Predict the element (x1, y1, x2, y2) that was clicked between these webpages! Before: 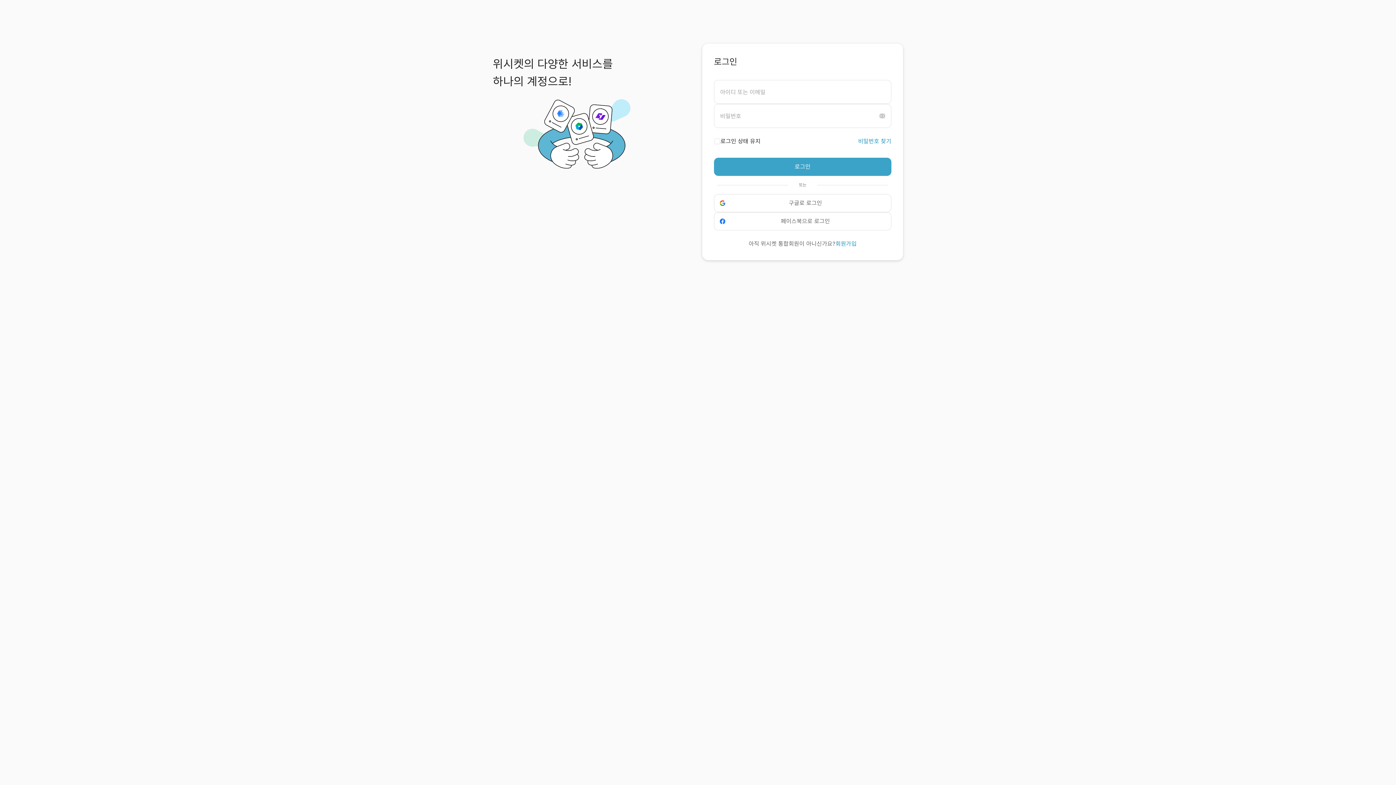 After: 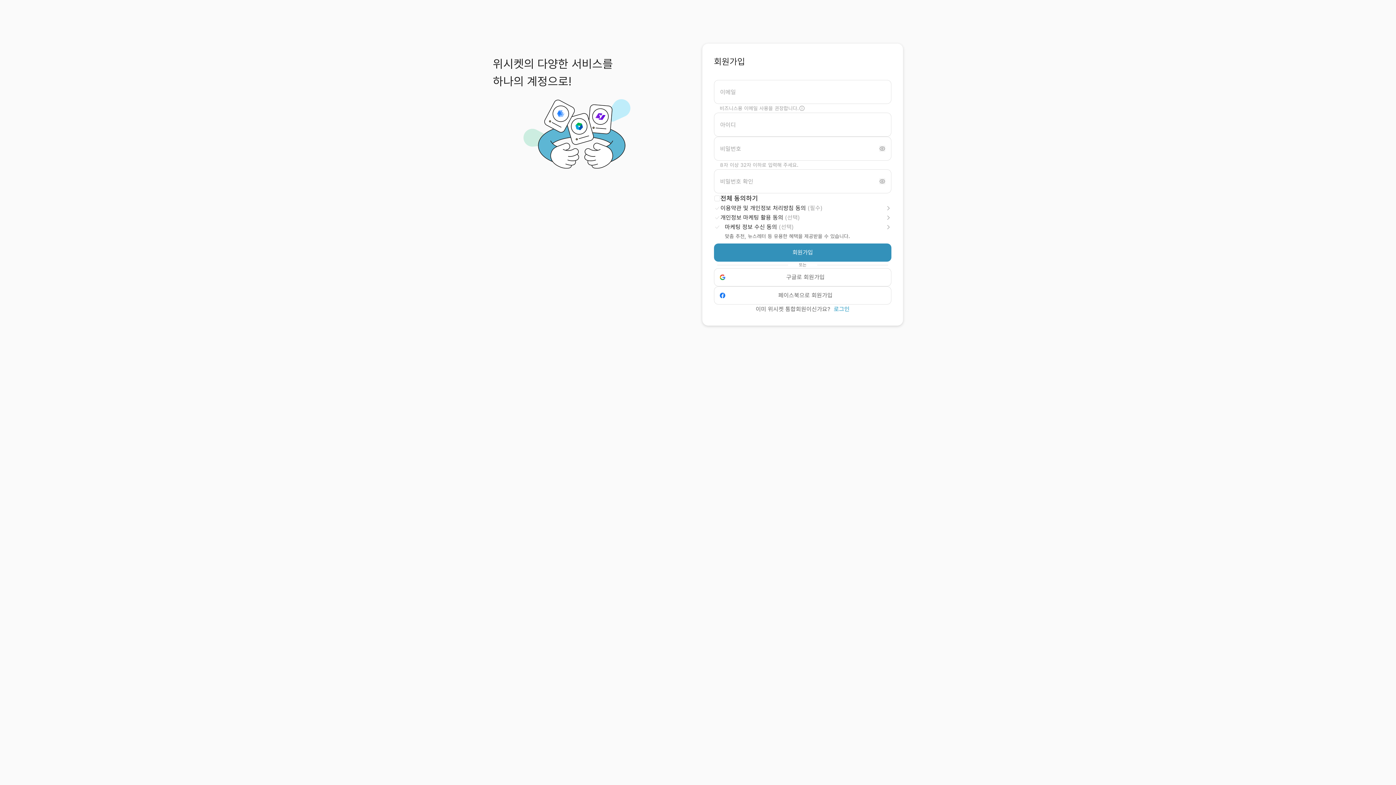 Action: bbox: (835, 239, 856, 248) label: 회원가입